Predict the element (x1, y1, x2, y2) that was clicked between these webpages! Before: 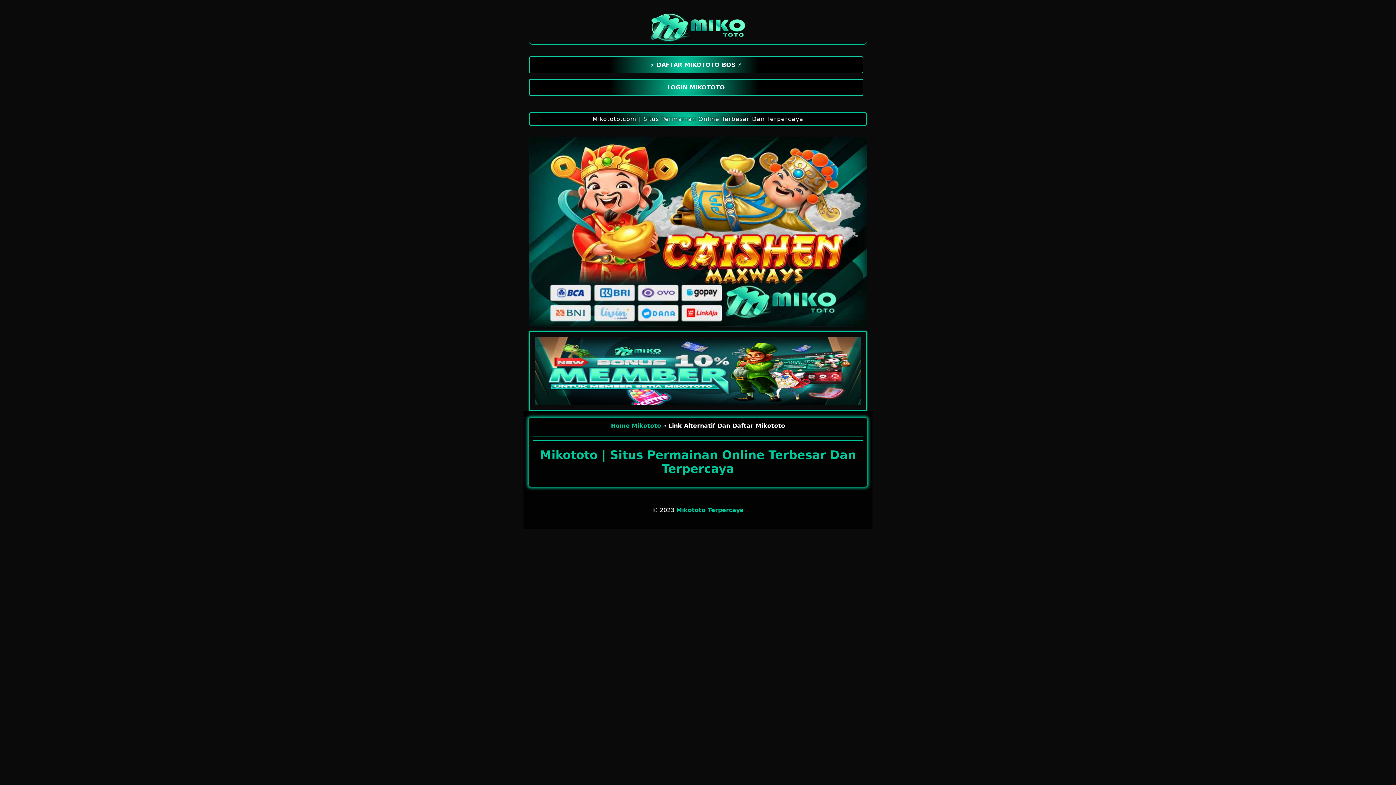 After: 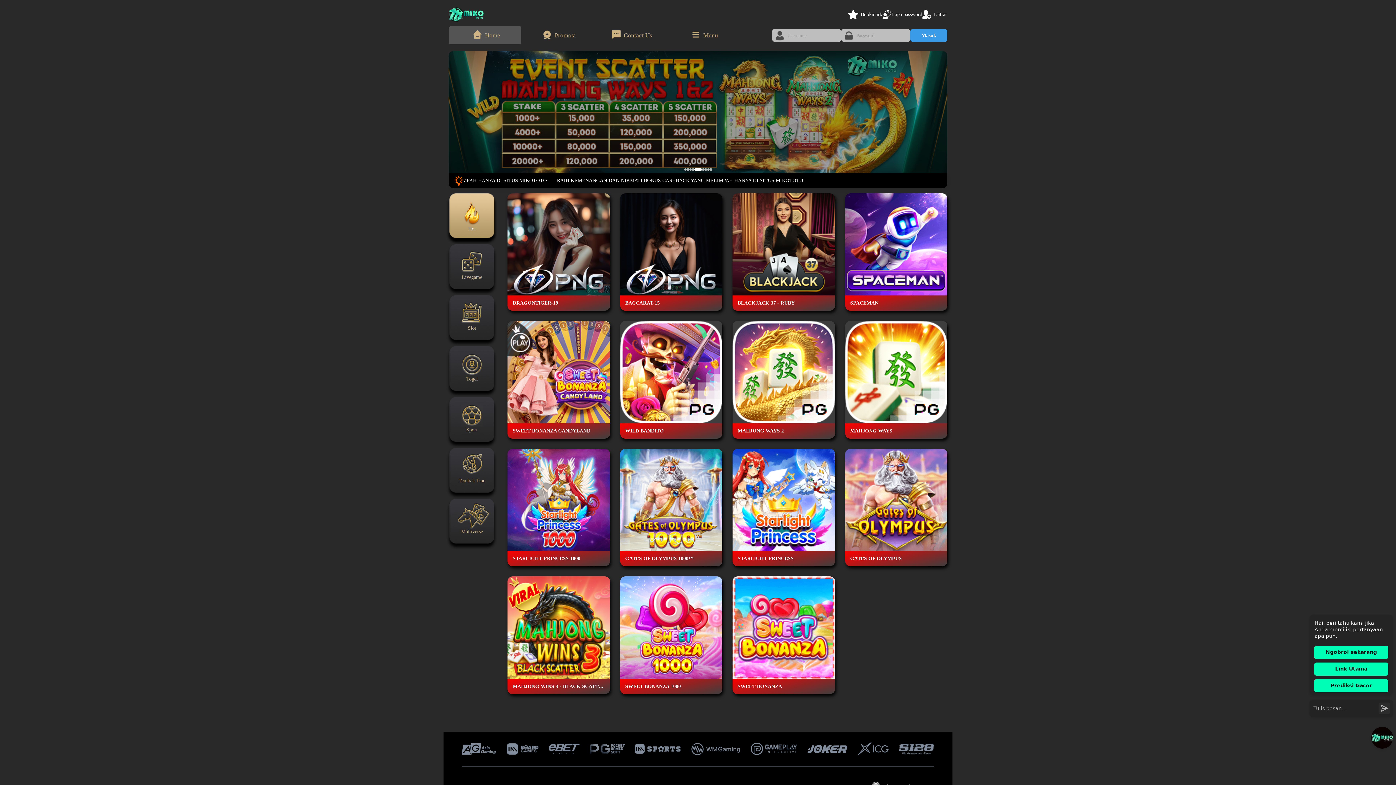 Action: bbox: (529, 11, 867, 44)